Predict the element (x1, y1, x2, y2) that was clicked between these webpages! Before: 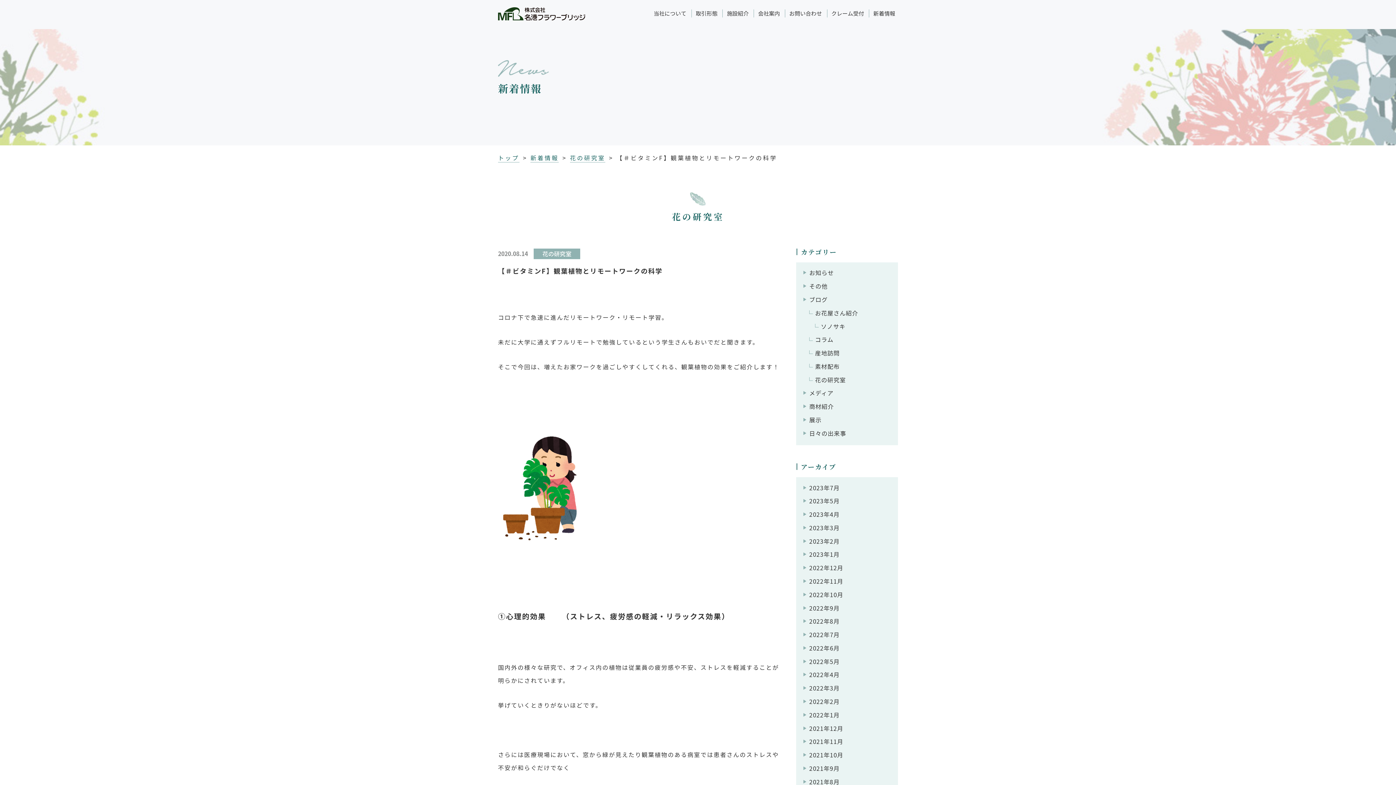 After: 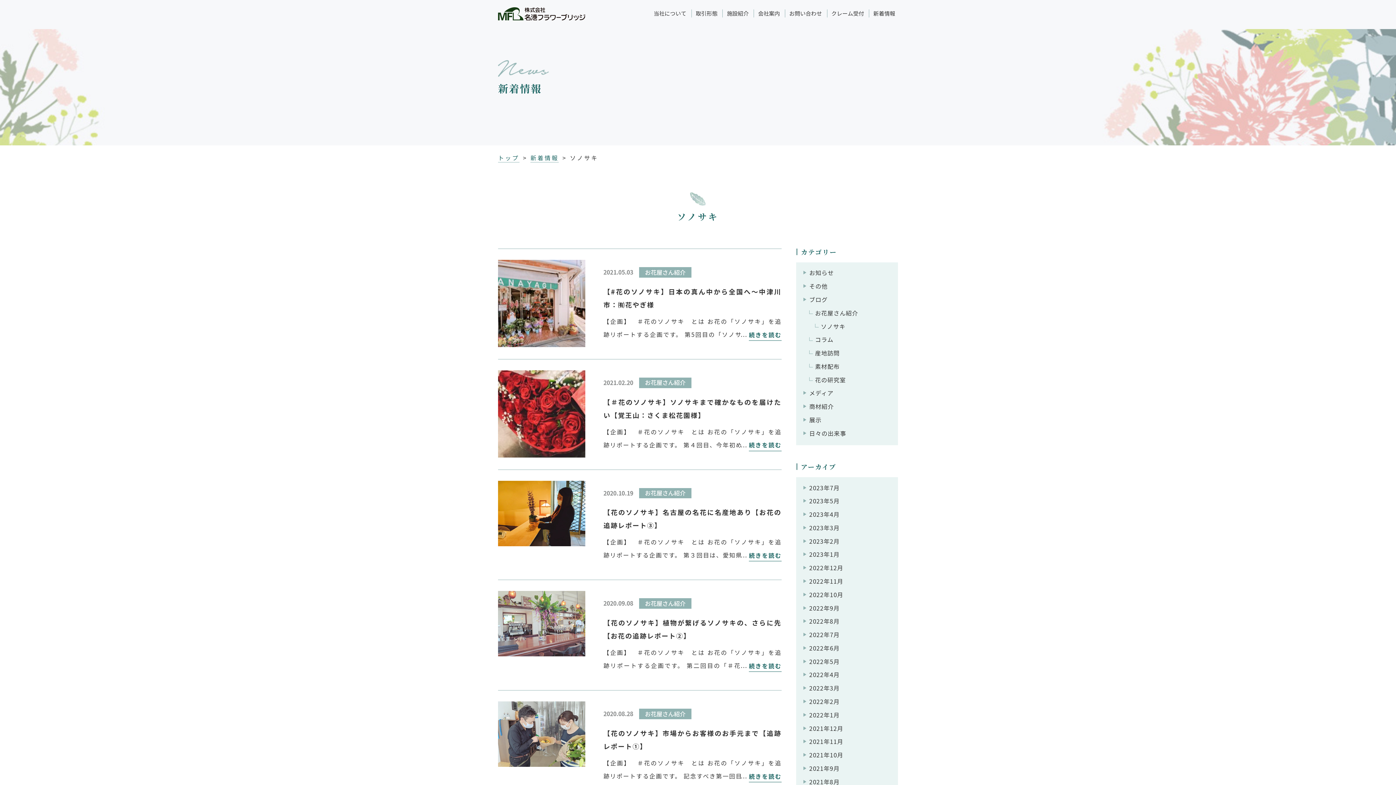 Action: label: ソノサキ bbox: (815, 319, 890, 333)